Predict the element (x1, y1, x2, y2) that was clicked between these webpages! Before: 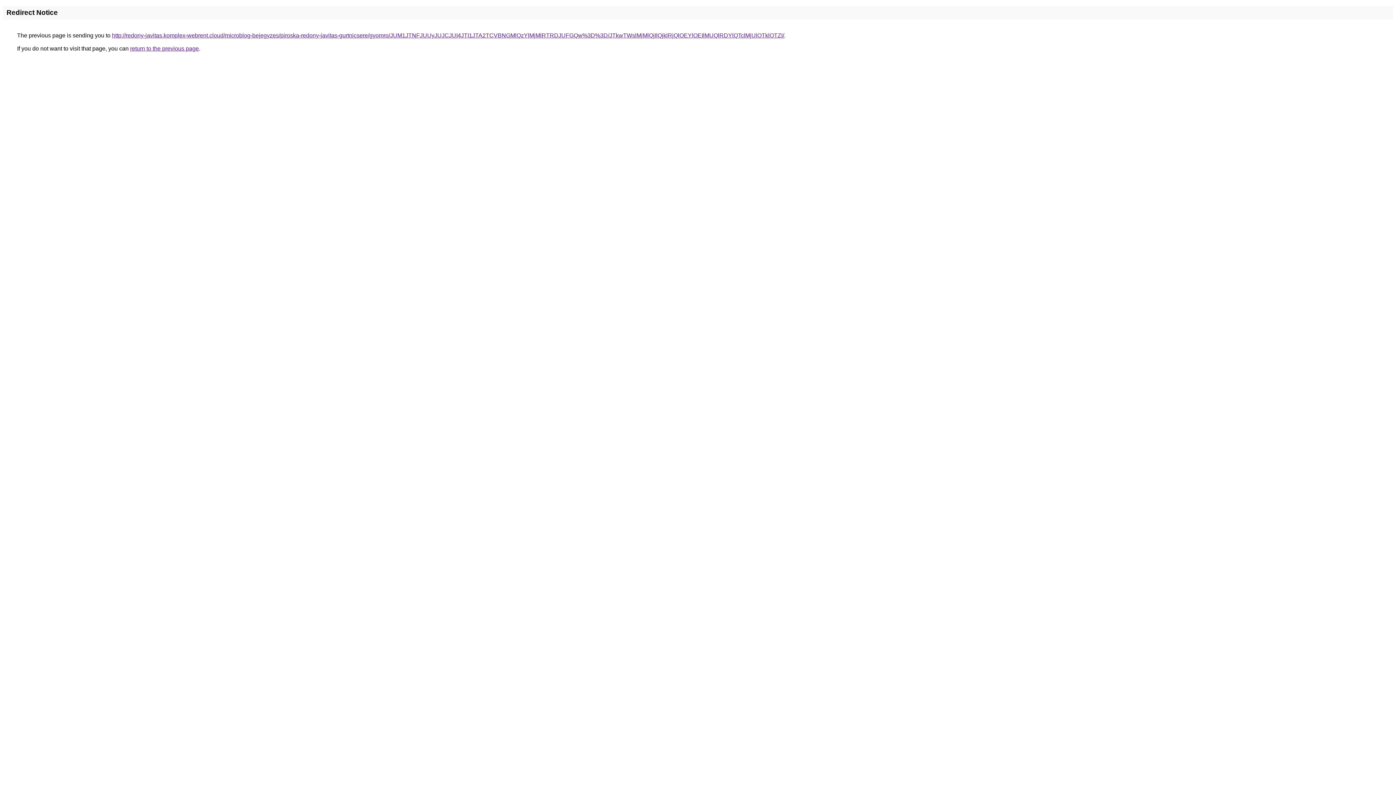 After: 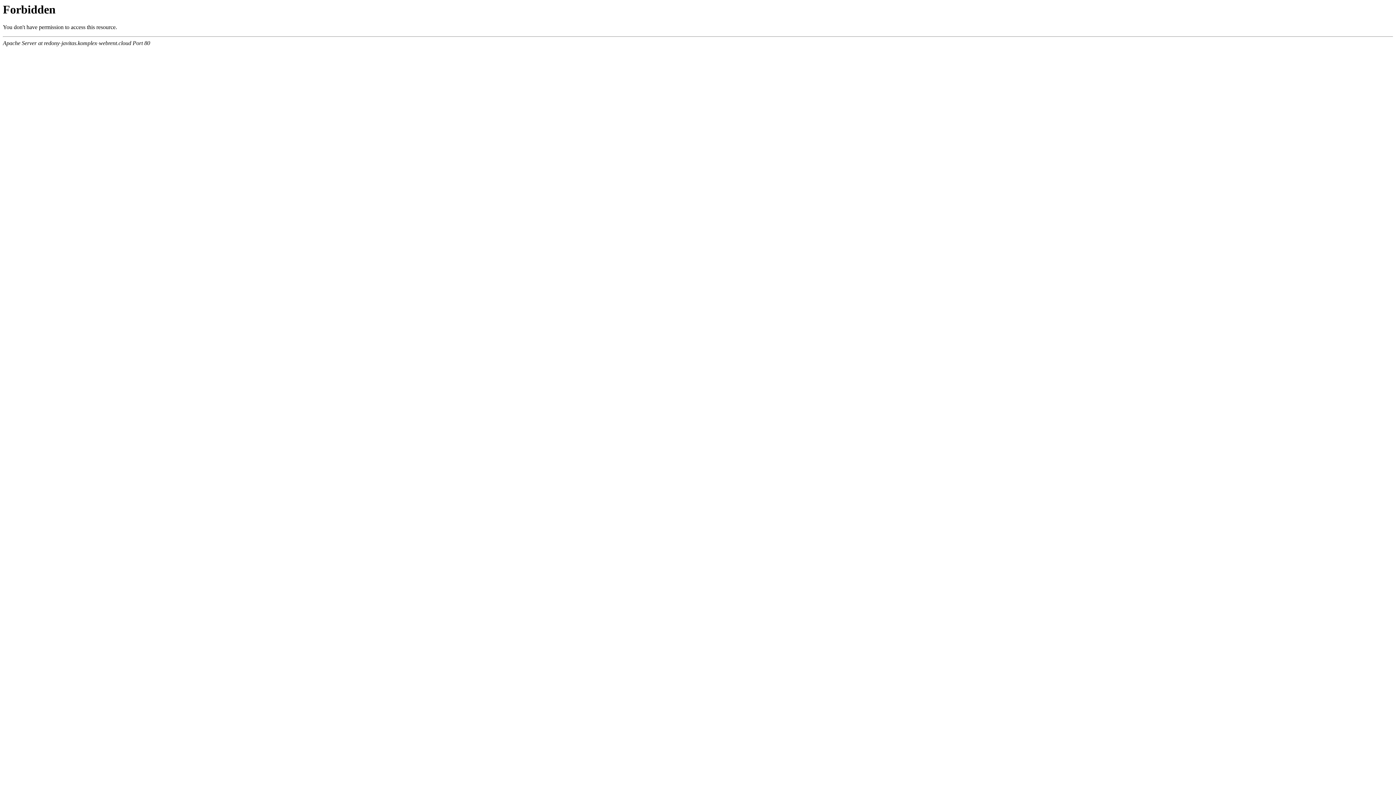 Action: label: http://redony-javitas.komplex-webrent.cloud/microblog-bejegyzes/piroska-redony-javitas-gurtnicsere/gyomro/JUM1JTNFJUUyJUJCJUI4JTI1JTA2TCVBNGMlQzYlMjMlRTRDJUFGQw%3D%3D/JTkwTWslMjMlQjIlQjklRjQlOEYlOEIlMUQlRDYlQTclMjUlOTklOTZI/ bbox: (112, 32, 784, 38)